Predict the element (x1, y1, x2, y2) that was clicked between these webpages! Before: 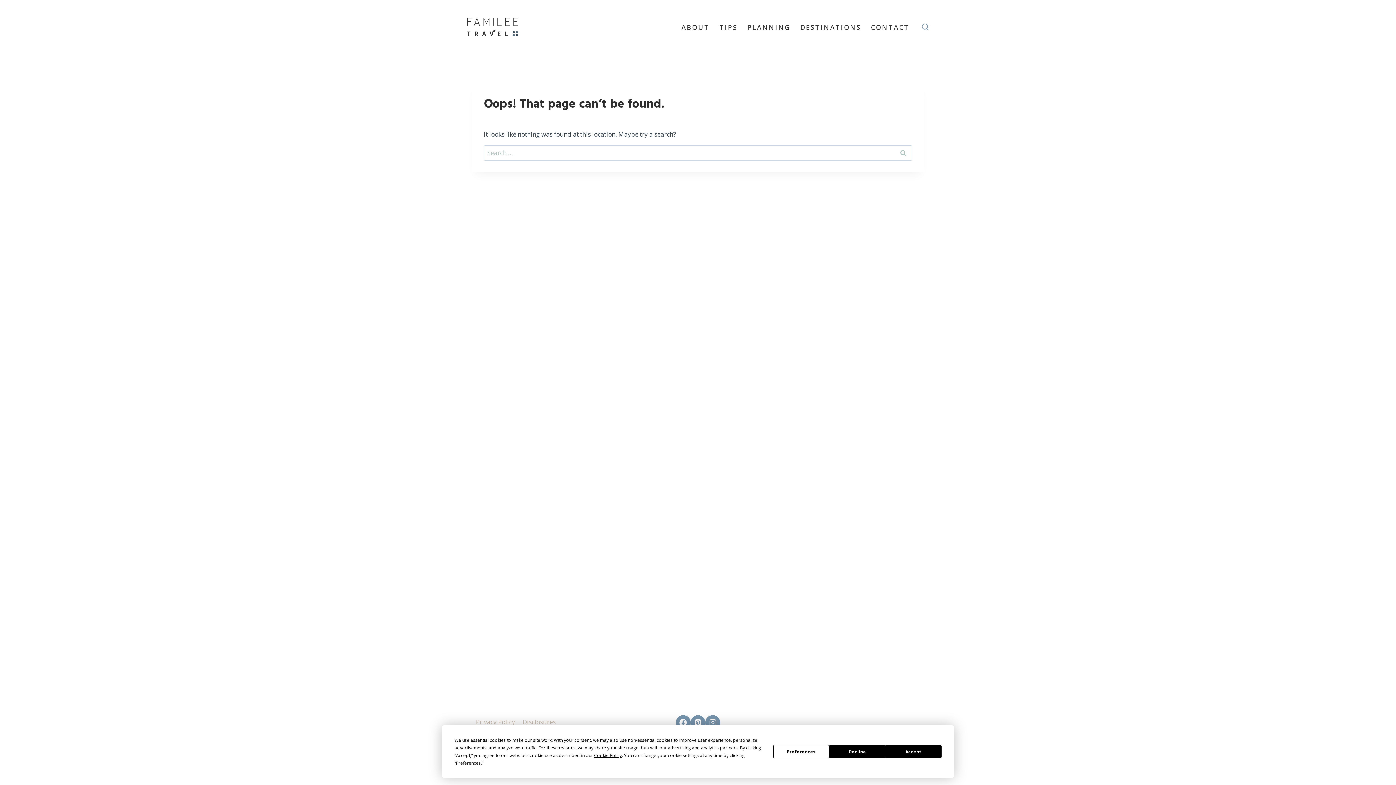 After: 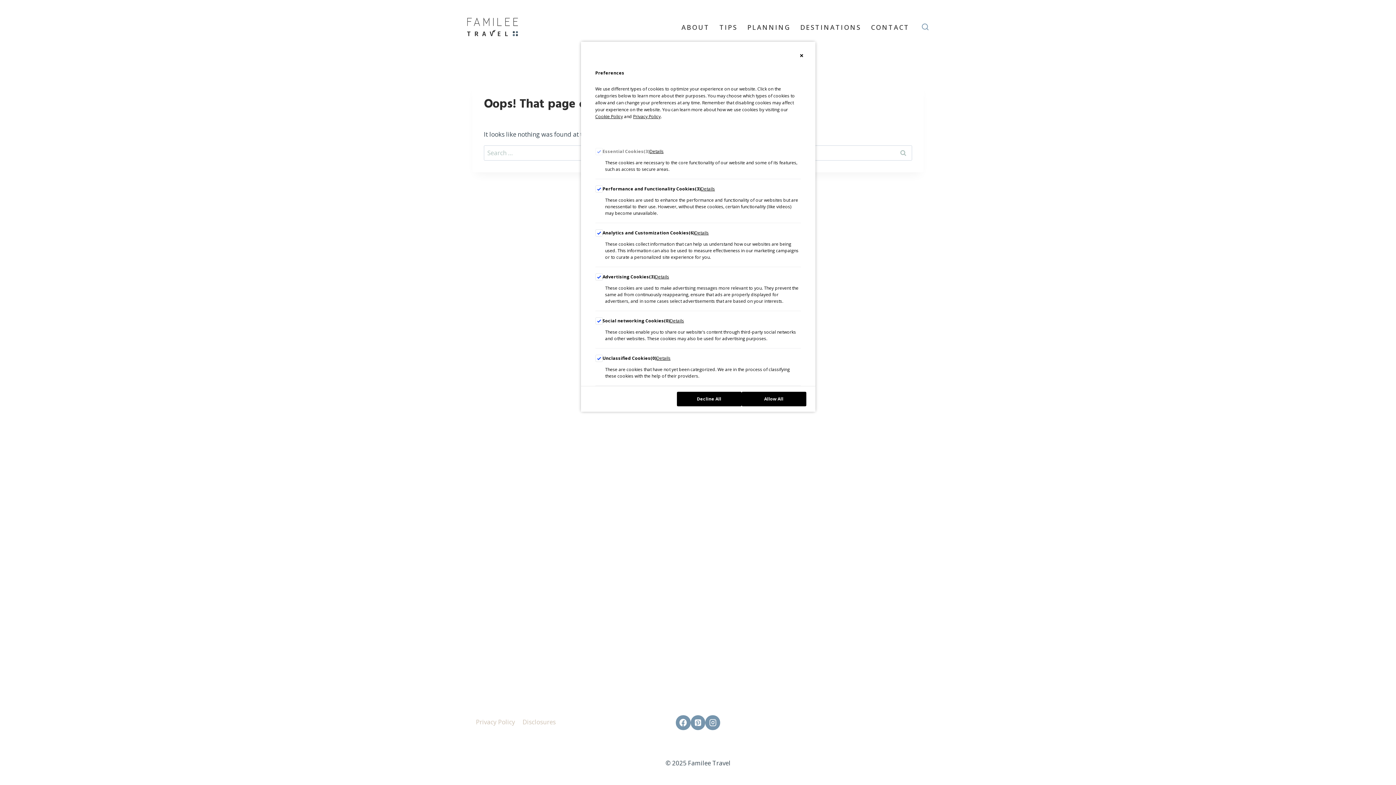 Action: bbox: (456, 760, 480, 766) label: Preferences